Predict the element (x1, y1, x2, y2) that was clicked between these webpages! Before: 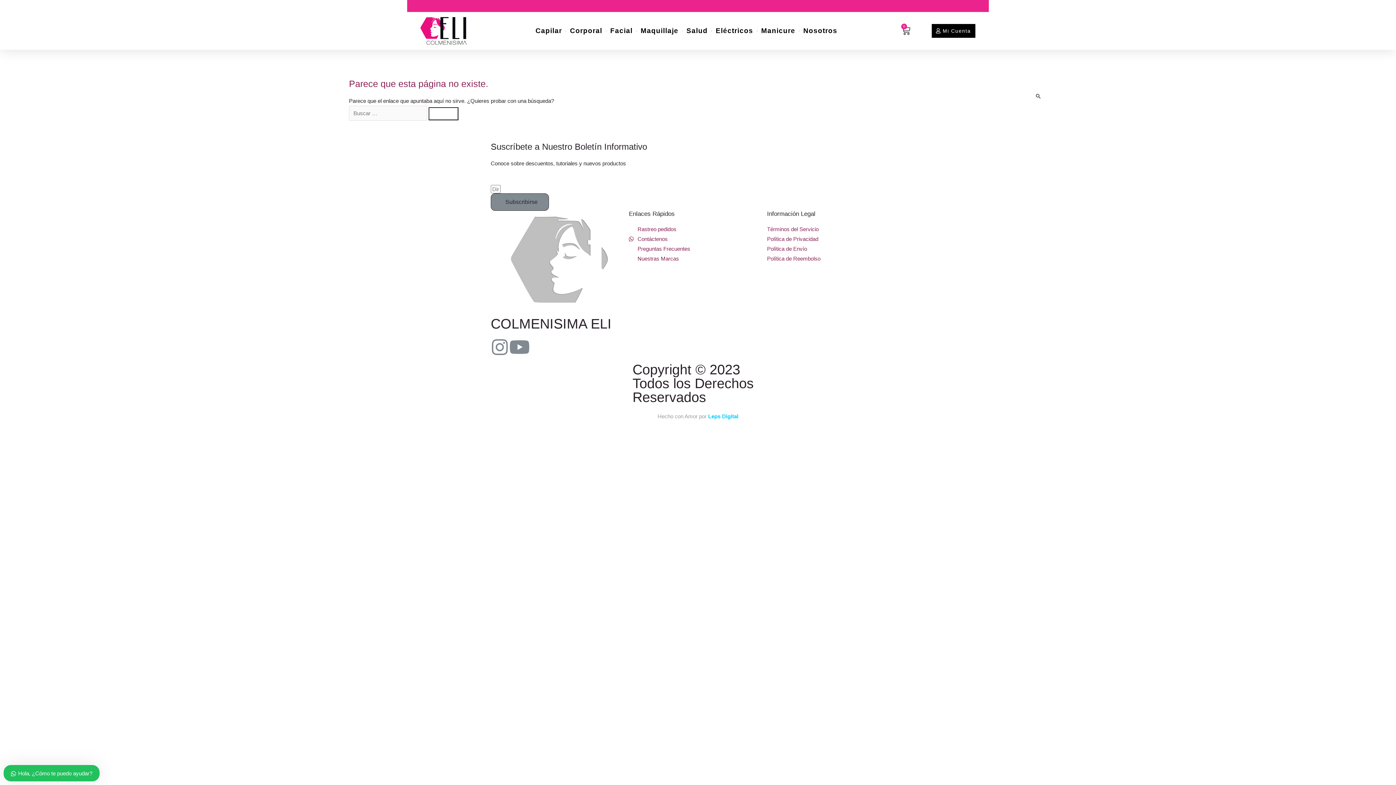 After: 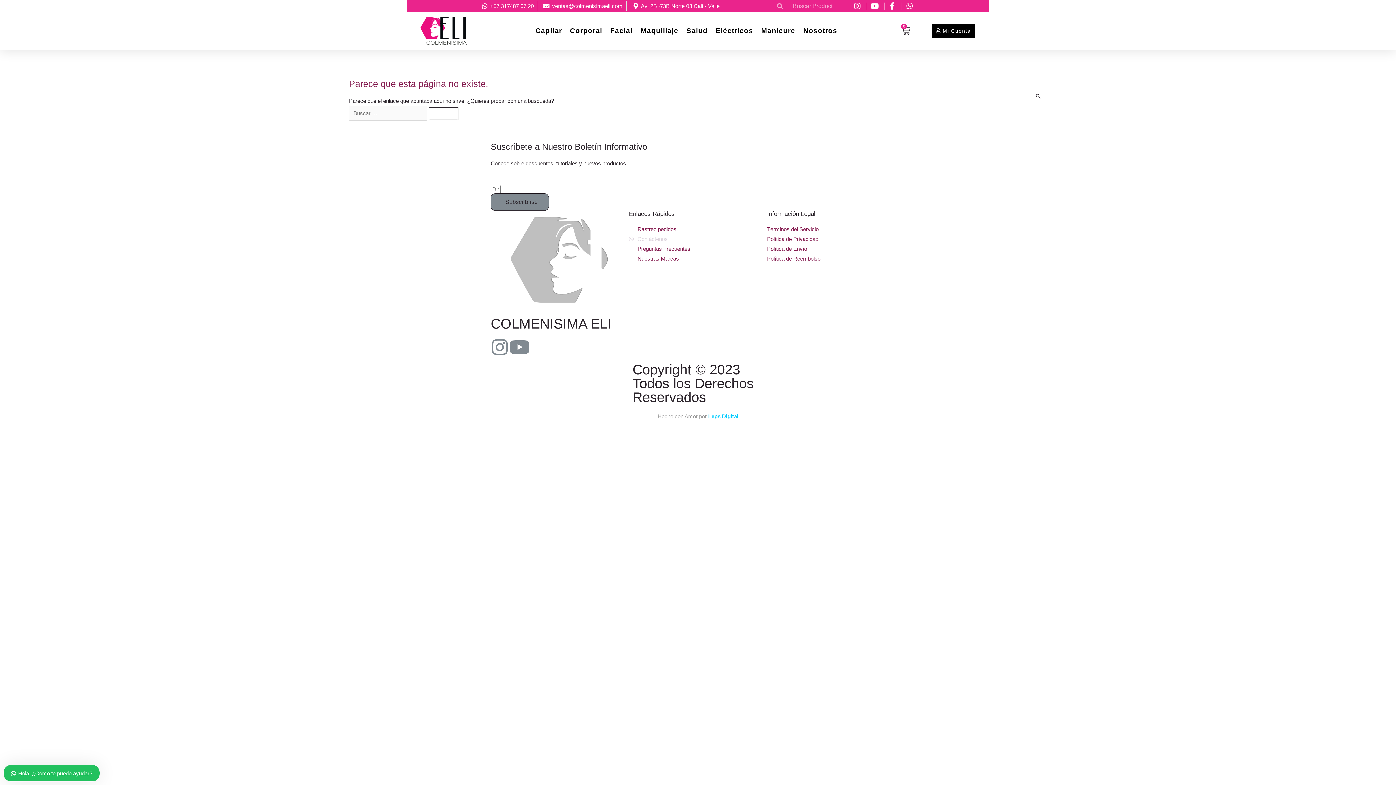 Action: bbox: (629, 234, 767, 244) label: Contáctenos